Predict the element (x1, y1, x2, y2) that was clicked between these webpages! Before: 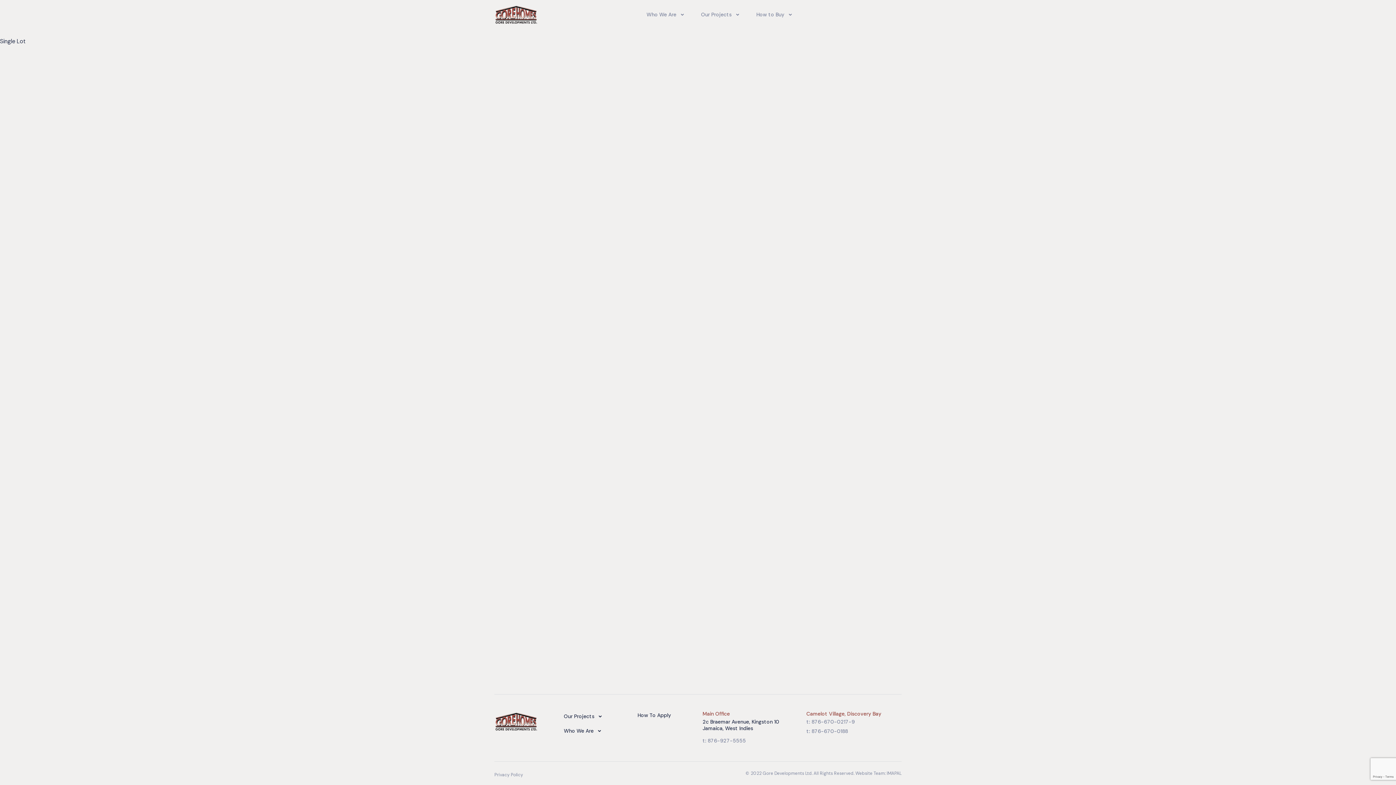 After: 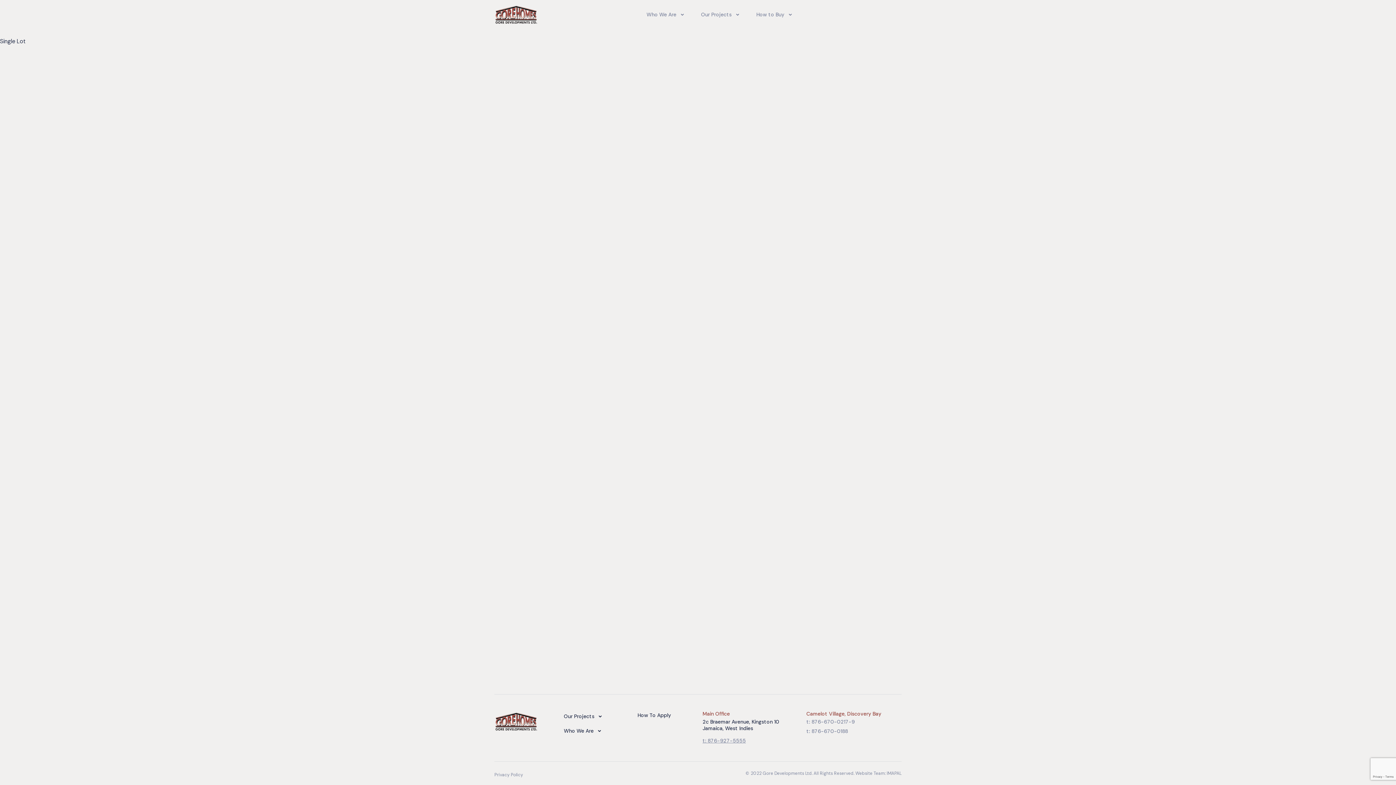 Action: label: t: 876-927-5555 bbox: (702, 737, 797, 744)